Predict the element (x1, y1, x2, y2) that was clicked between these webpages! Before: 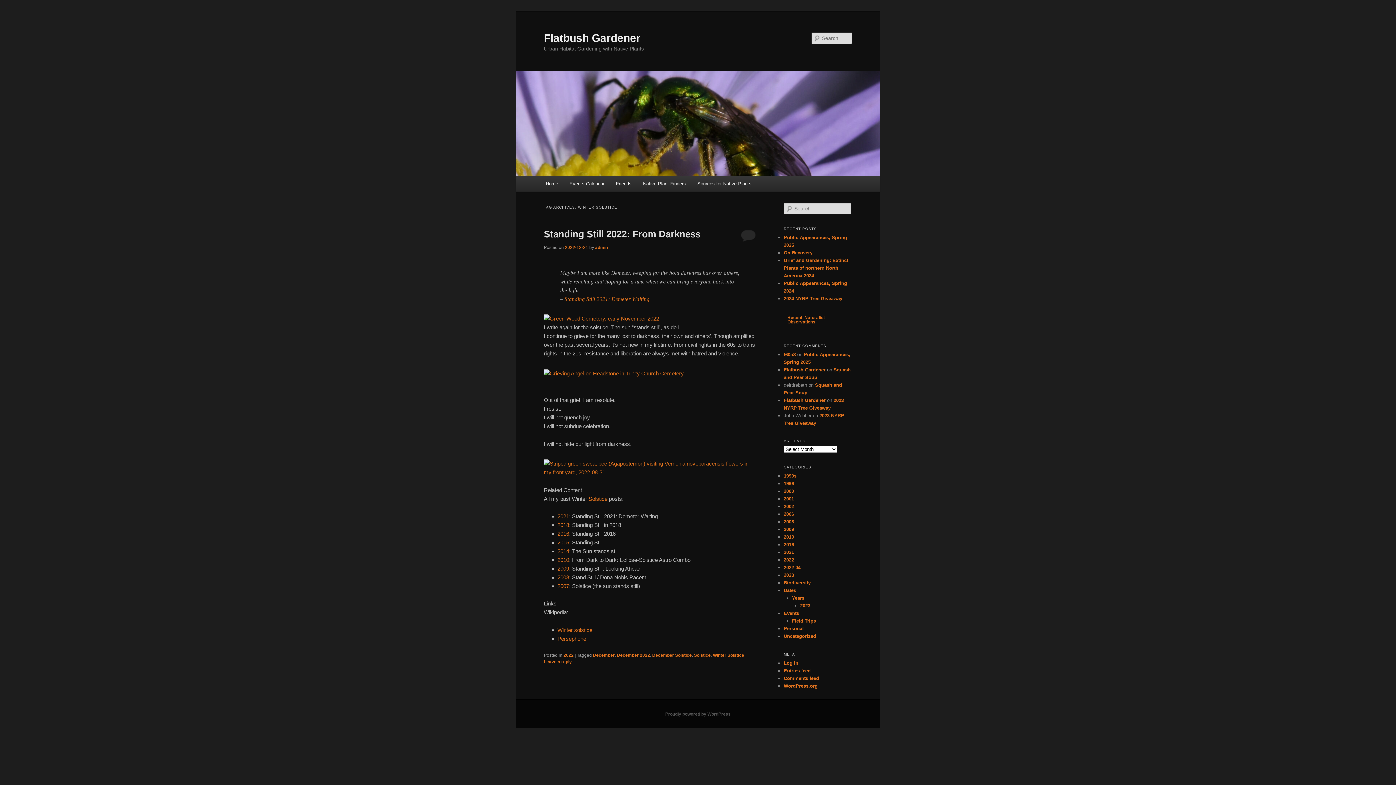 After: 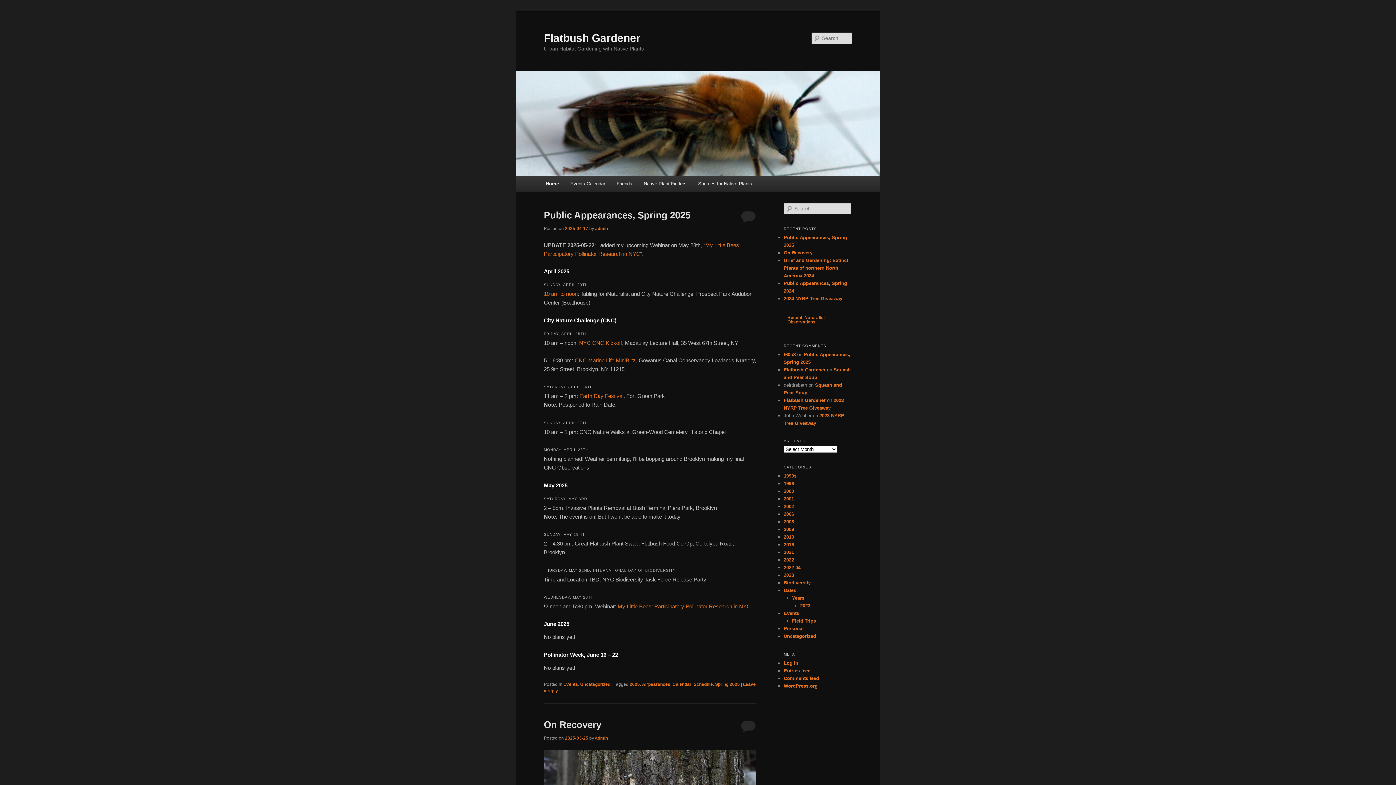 Action: label: Flatbush Gardener bbox: (784, 367, 825, 372)